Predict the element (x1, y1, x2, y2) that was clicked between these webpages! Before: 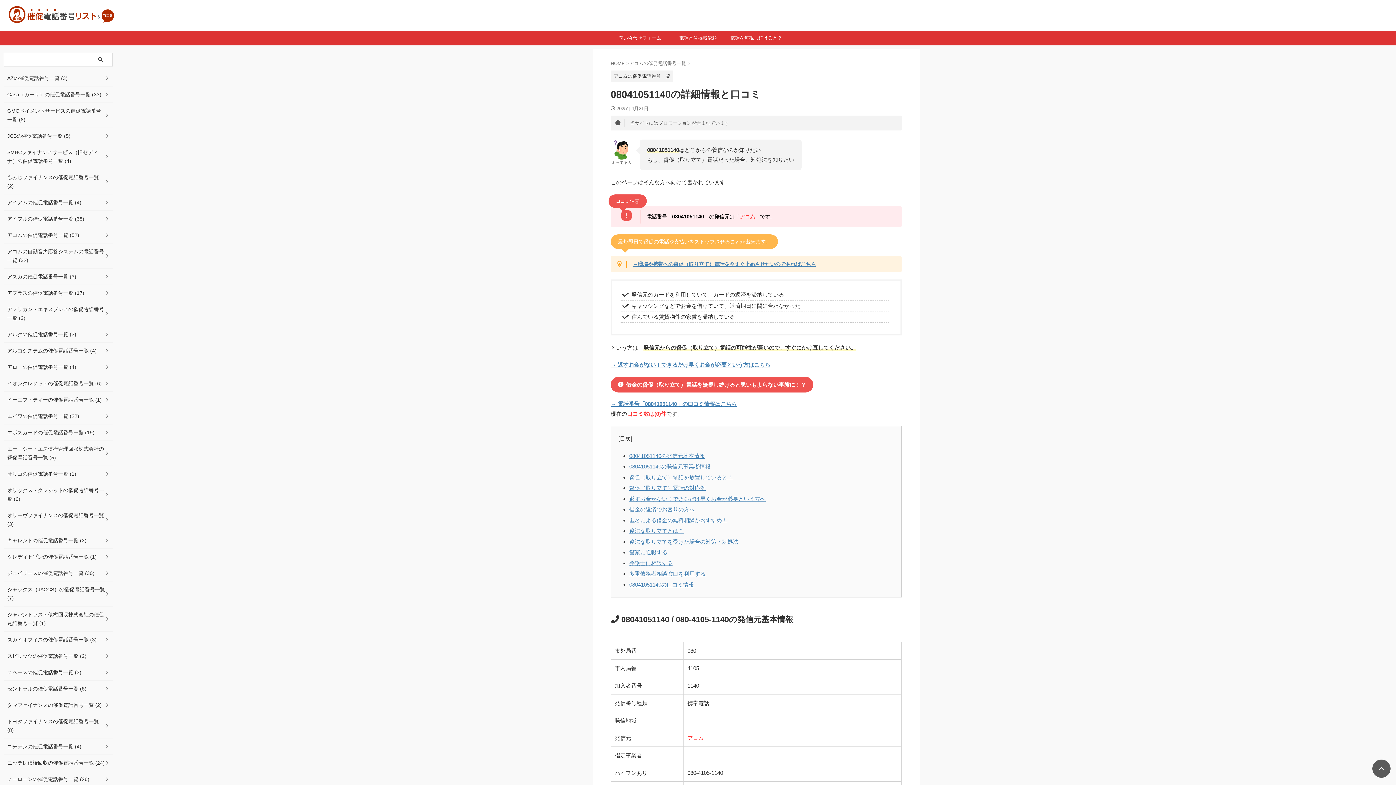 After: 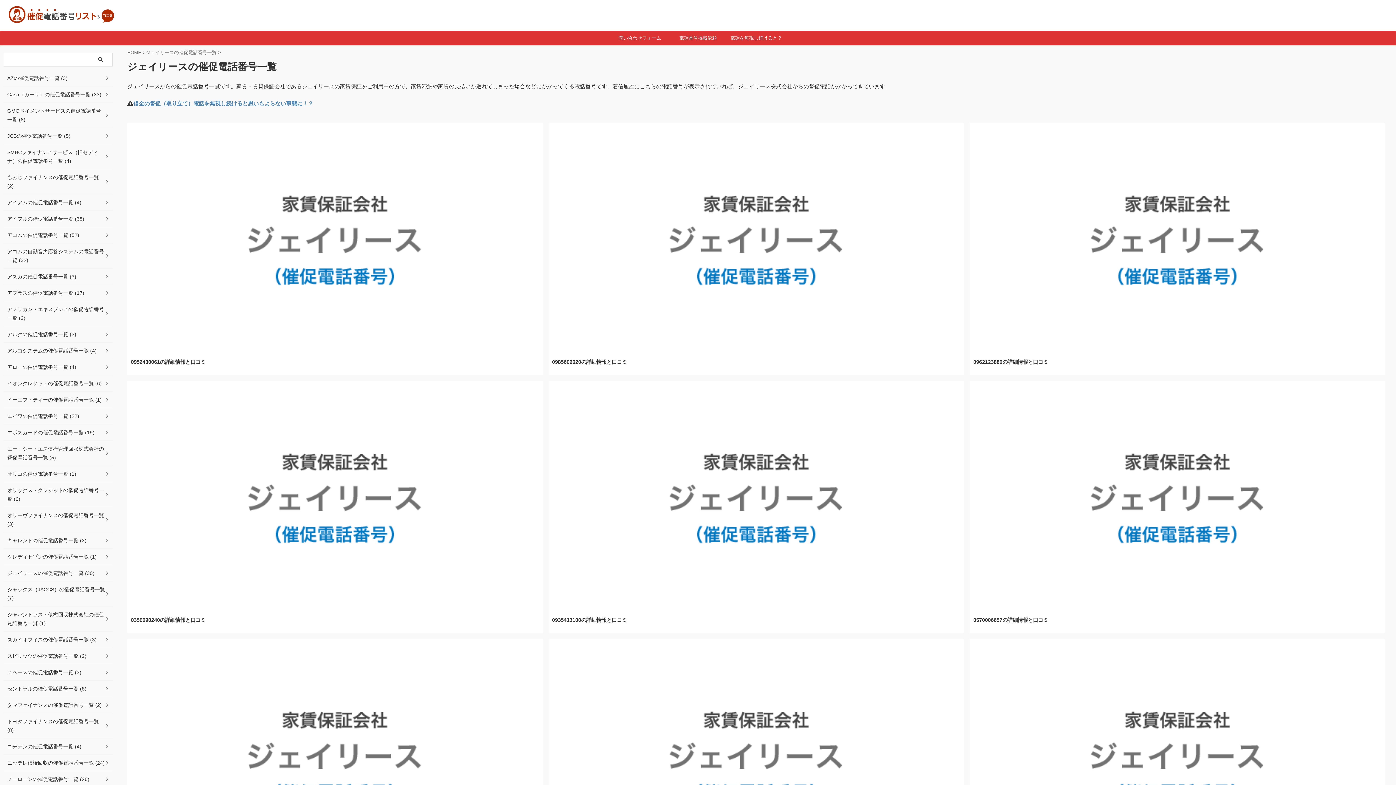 Action: bbox: (3, 565, 112, 581) label: ジェイリースの催促電話番号一覧 (30)